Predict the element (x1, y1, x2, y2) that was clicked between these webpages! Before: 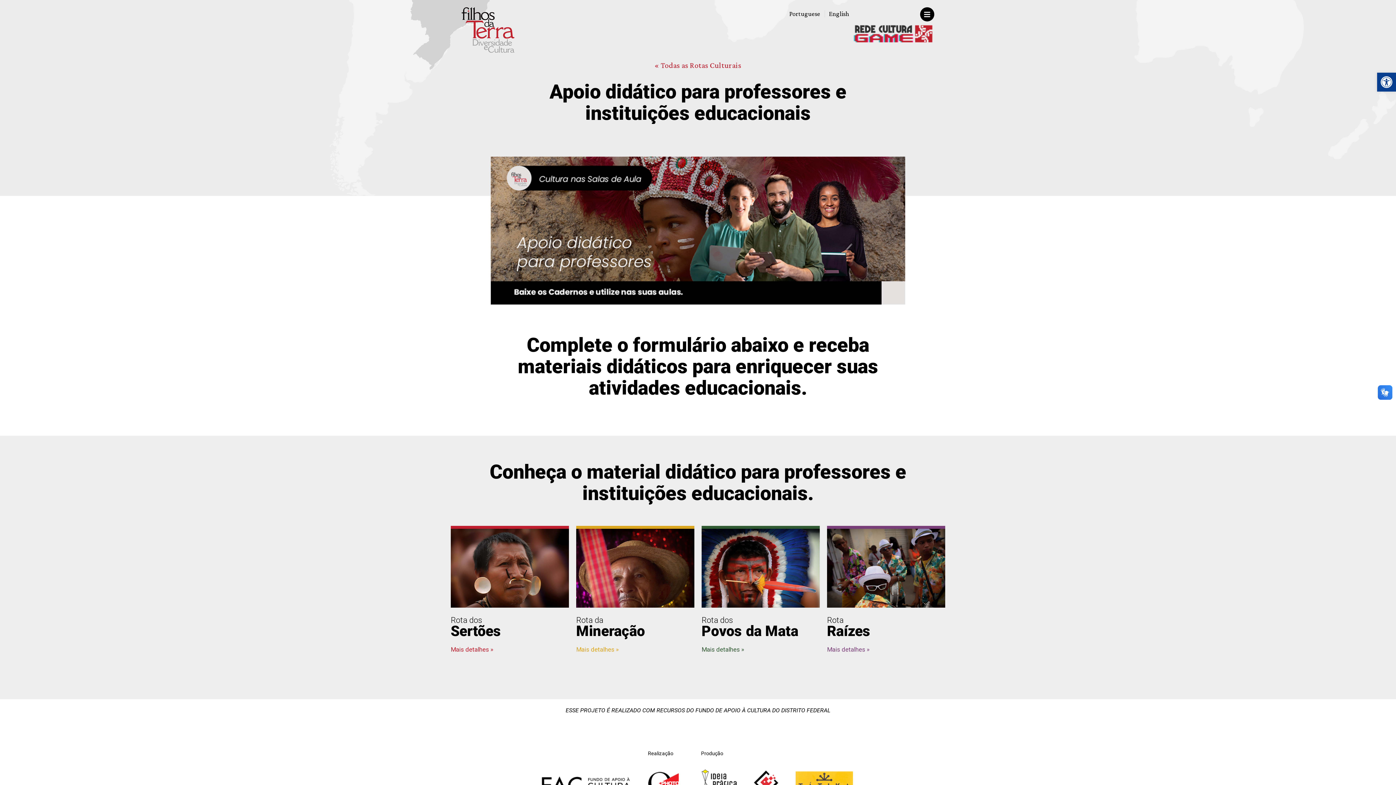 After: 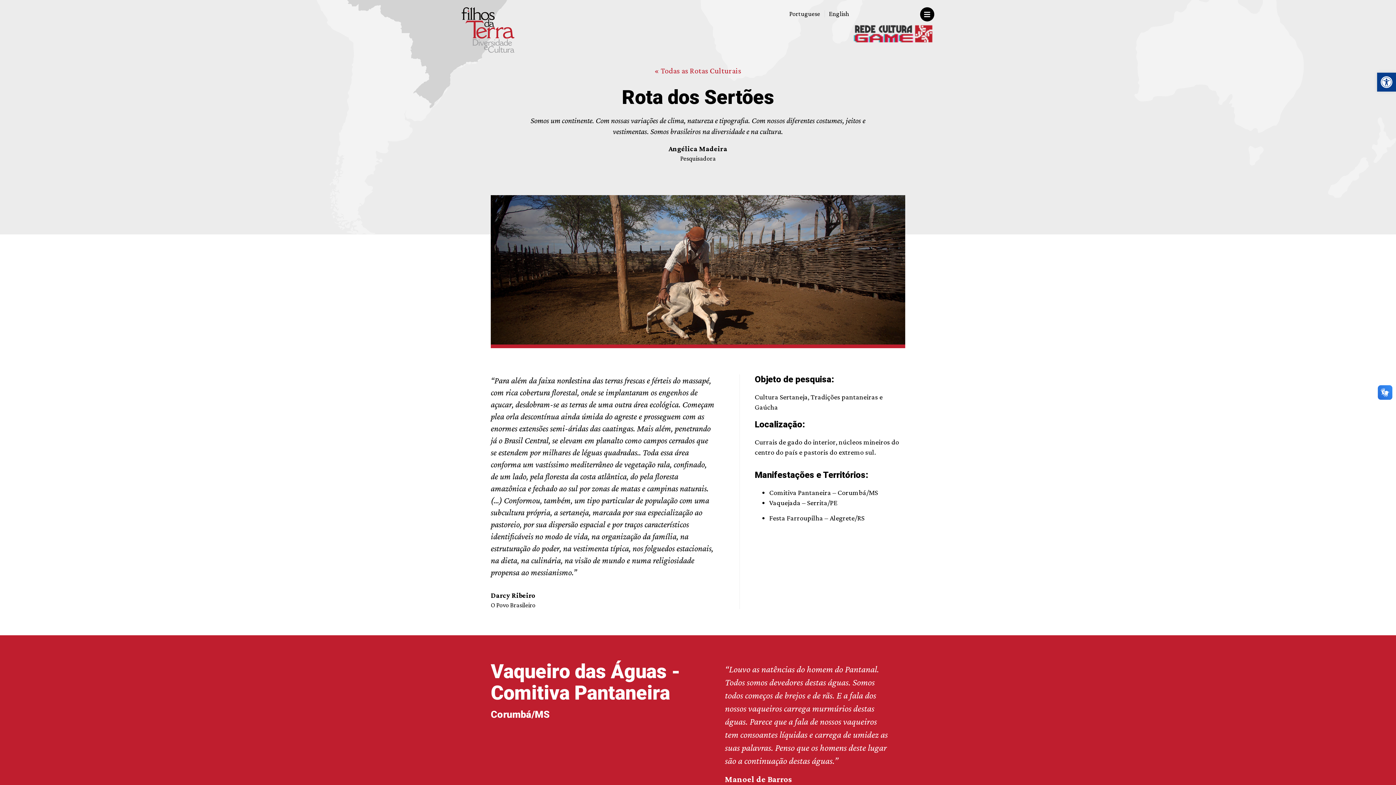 Action: bbox: (450, 646, 493, 653) label: Mais detalhes »